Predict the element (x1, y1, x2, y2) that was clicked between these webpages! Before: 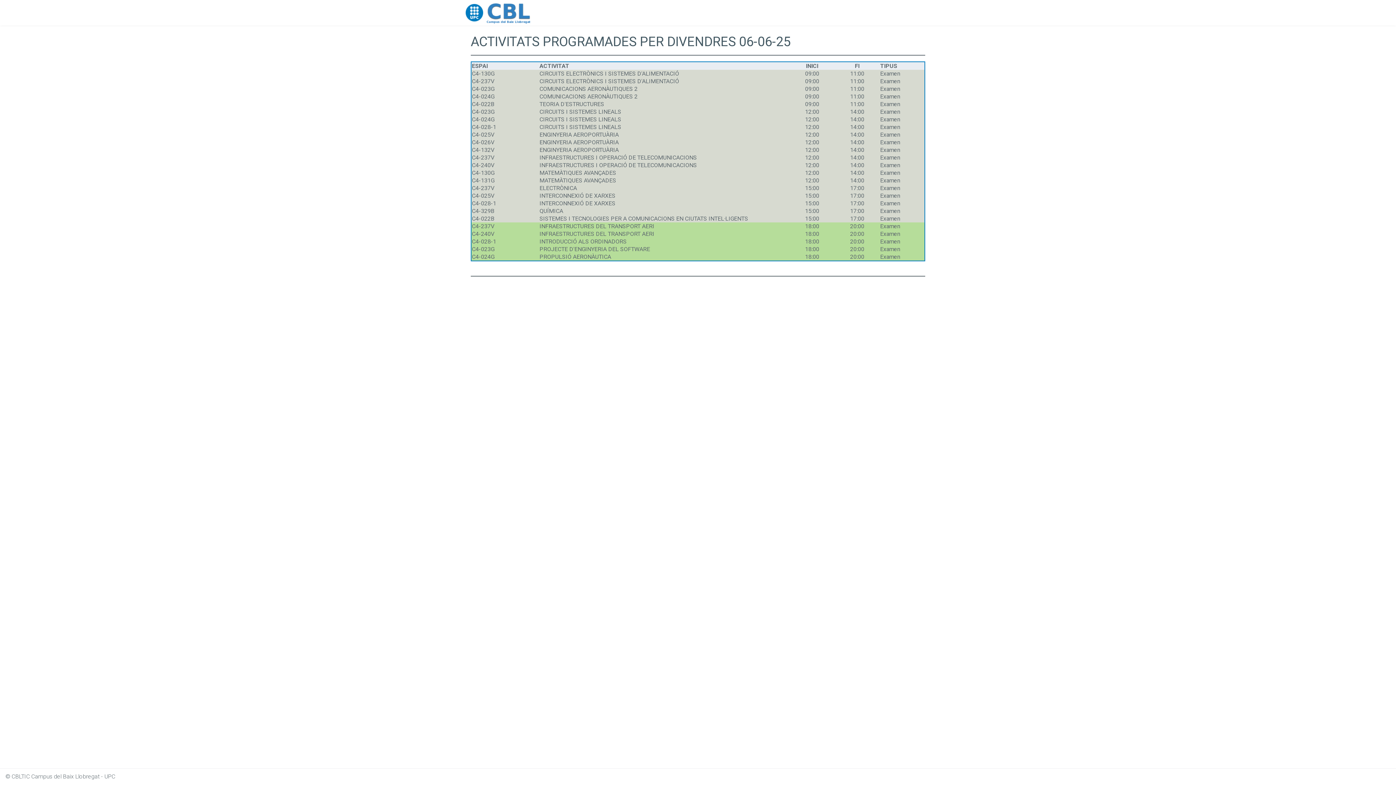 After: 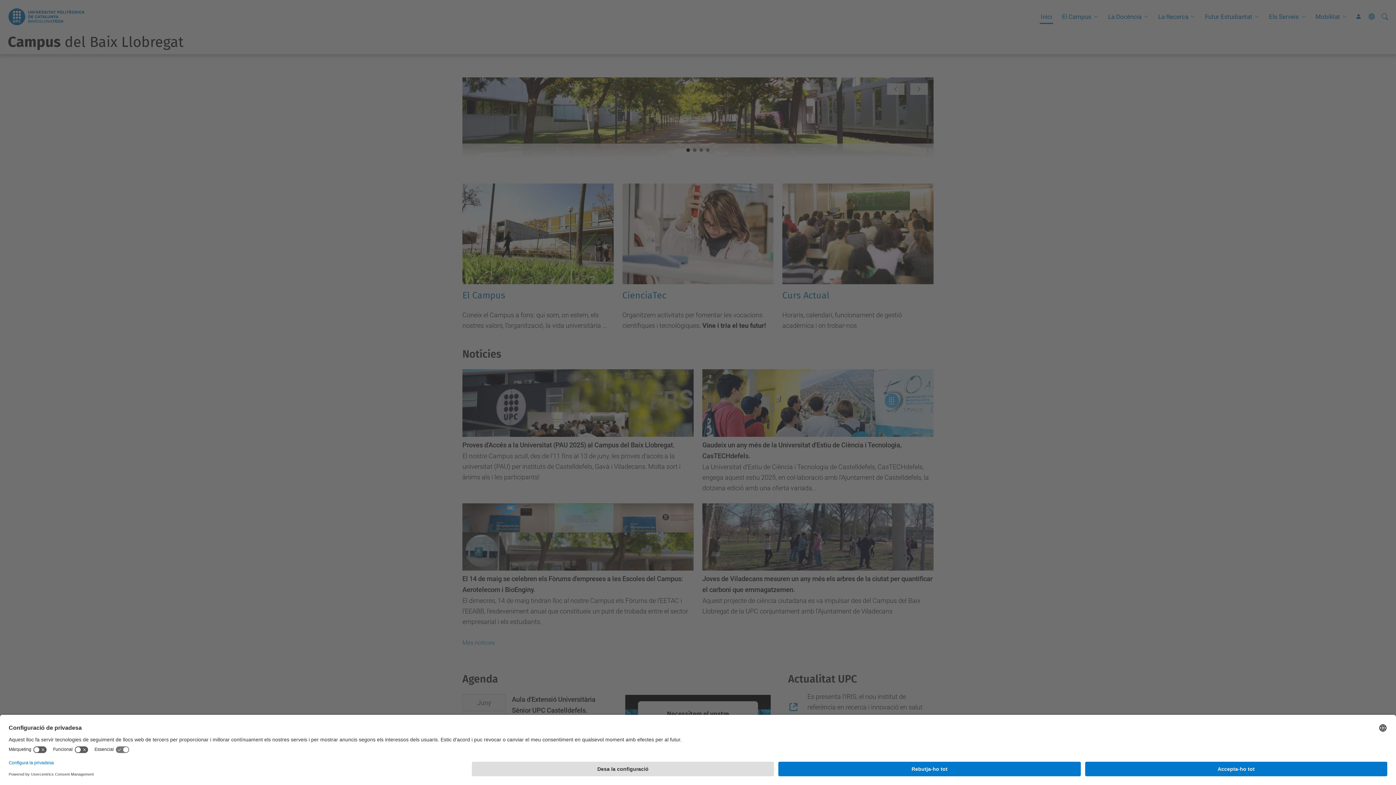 Action: bbox: (483, 2, 532, 23)